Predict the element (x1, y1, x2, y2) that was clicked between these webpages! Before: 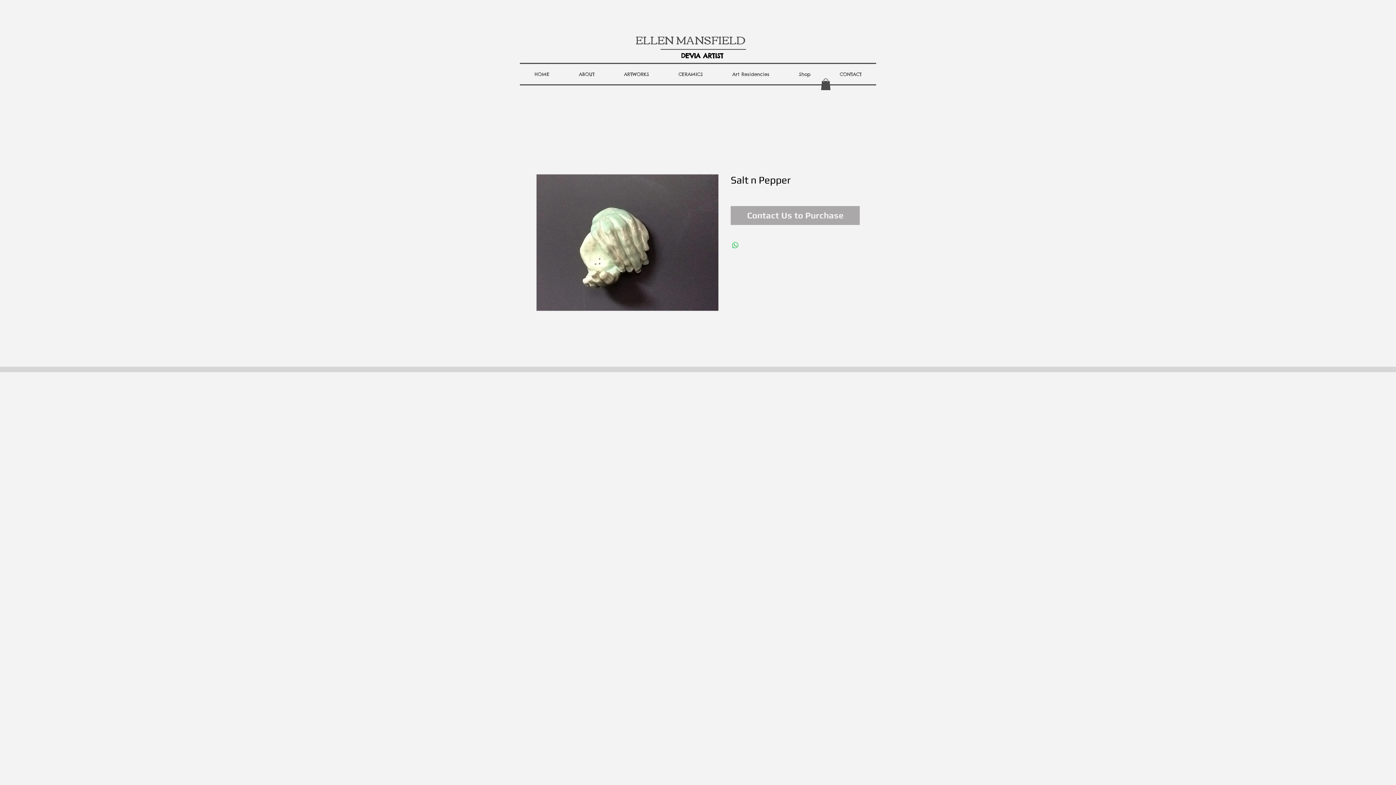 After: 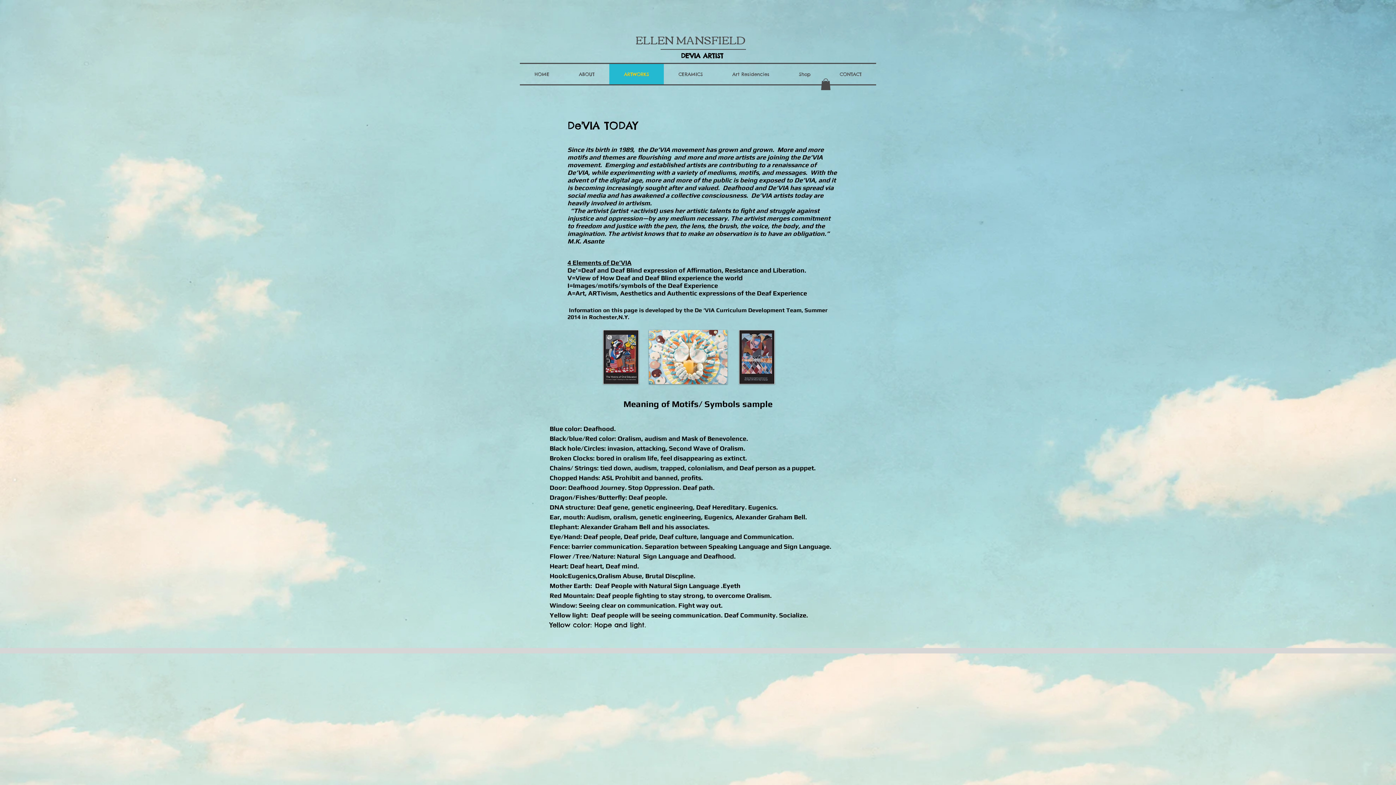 Action: label: ARTWORKS bbox: (609, 64, 664, 84)